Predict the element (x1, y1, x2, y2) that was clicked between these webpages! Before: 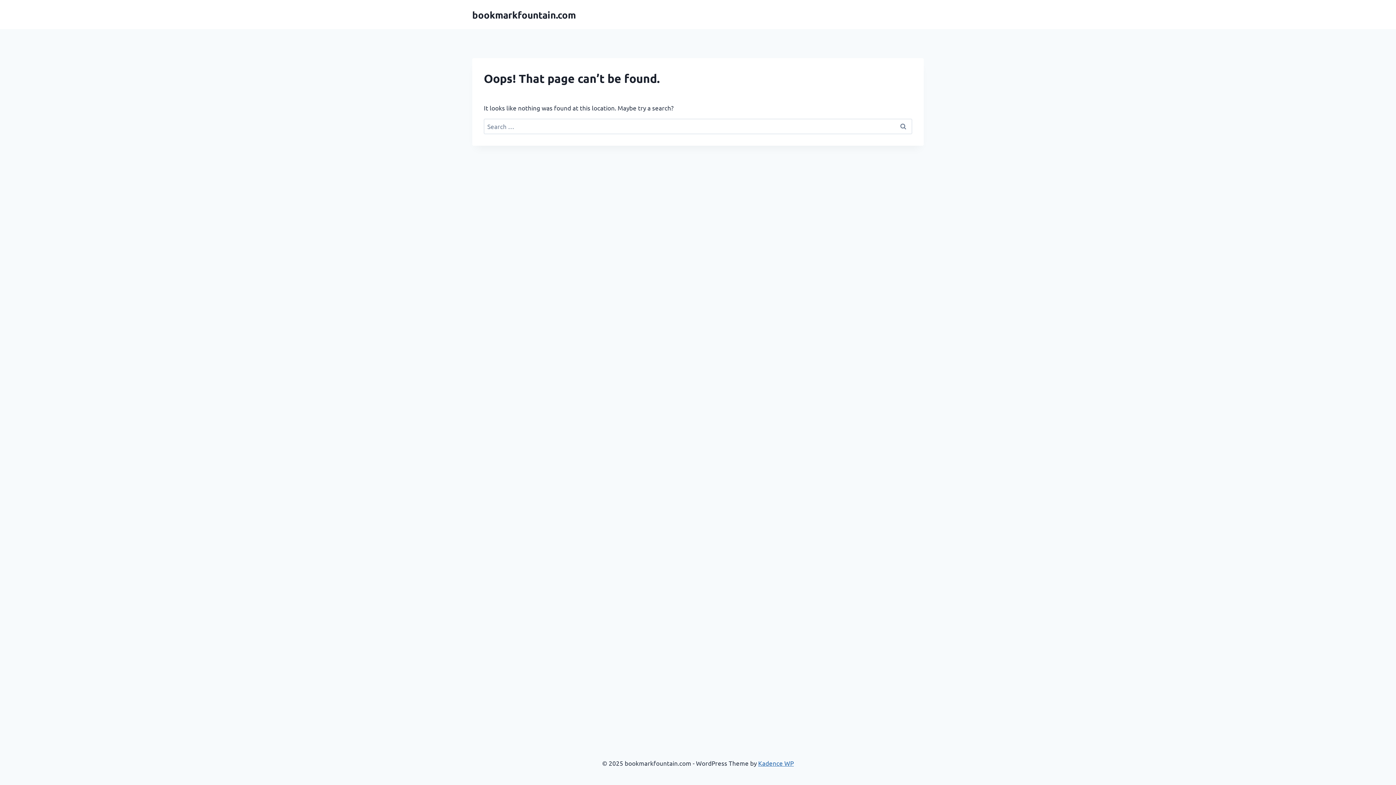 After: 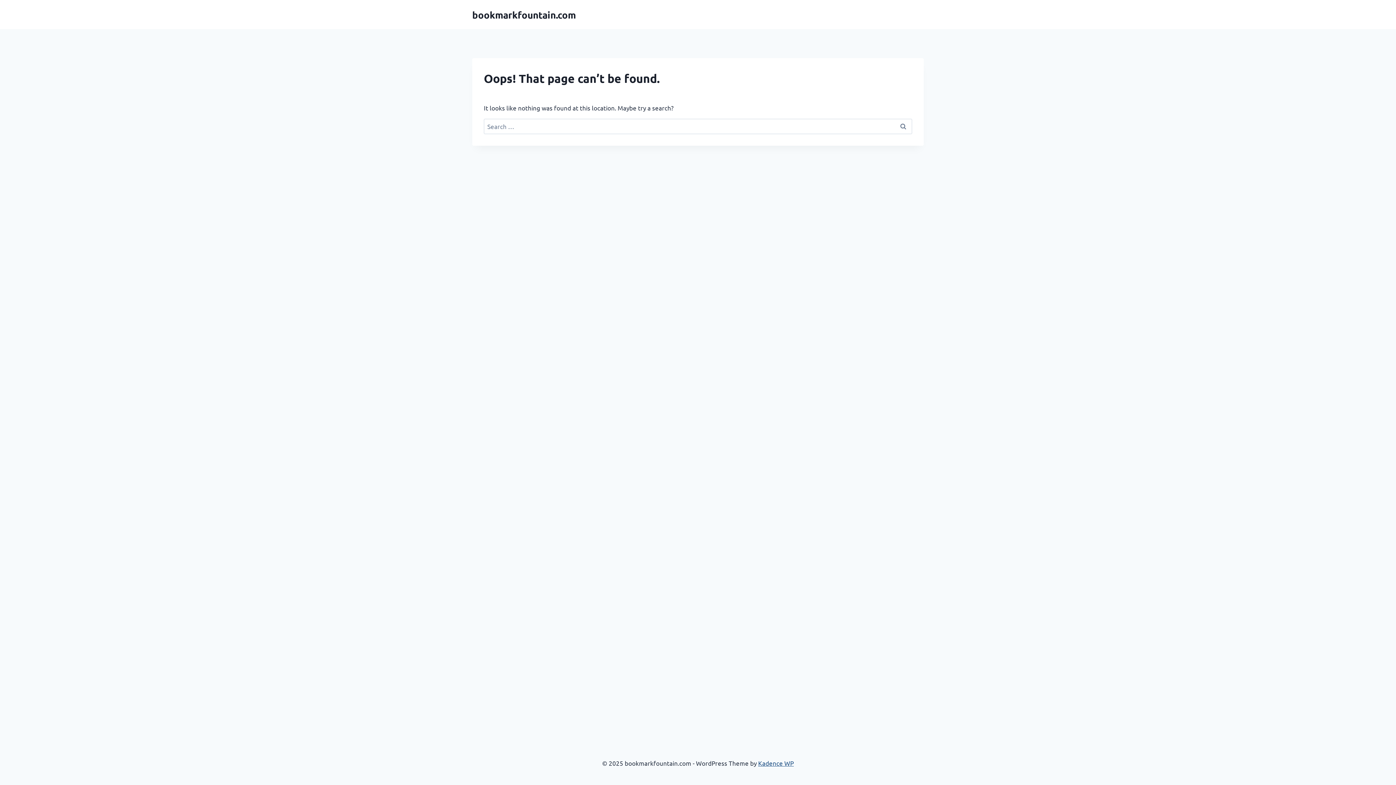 Action: bbox: (758, 759, 794, 767) label: Kadence WP